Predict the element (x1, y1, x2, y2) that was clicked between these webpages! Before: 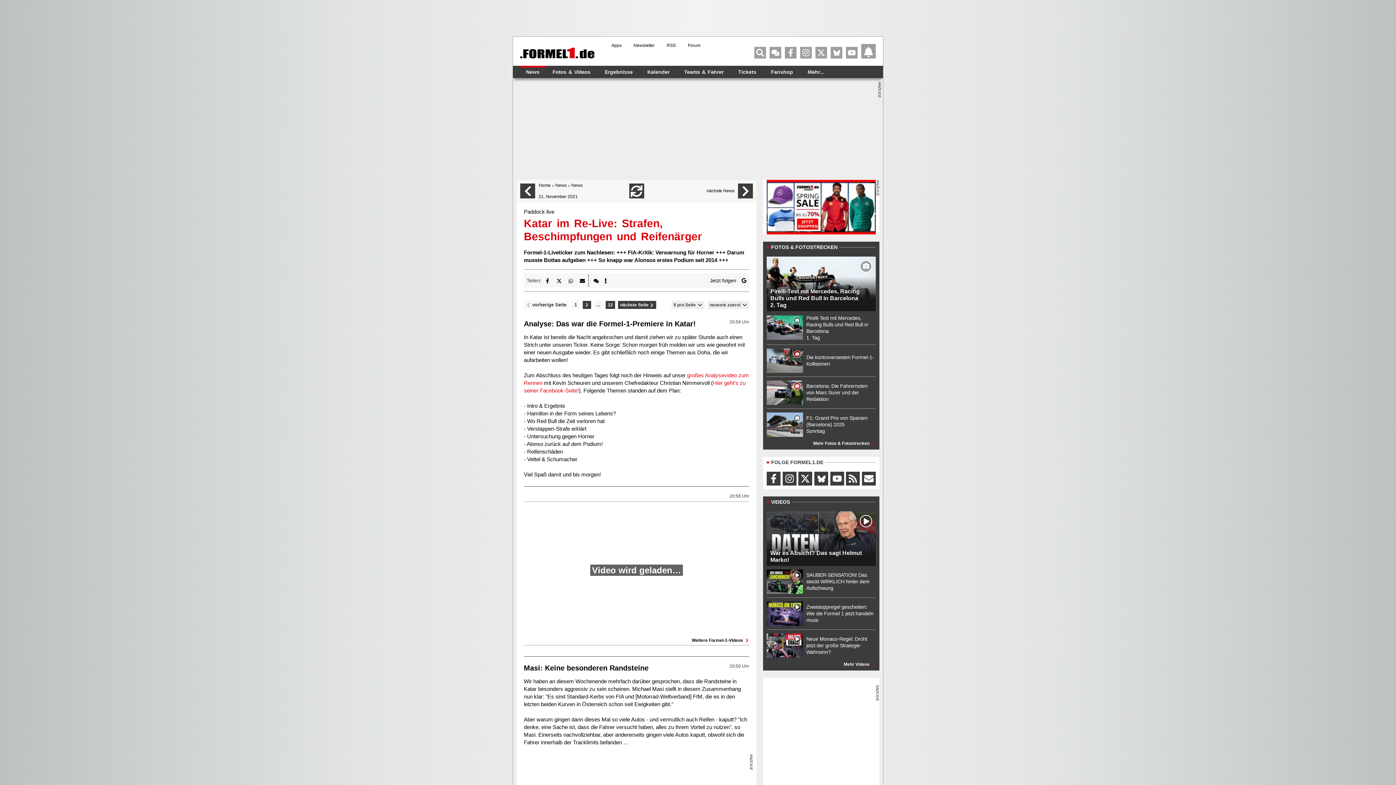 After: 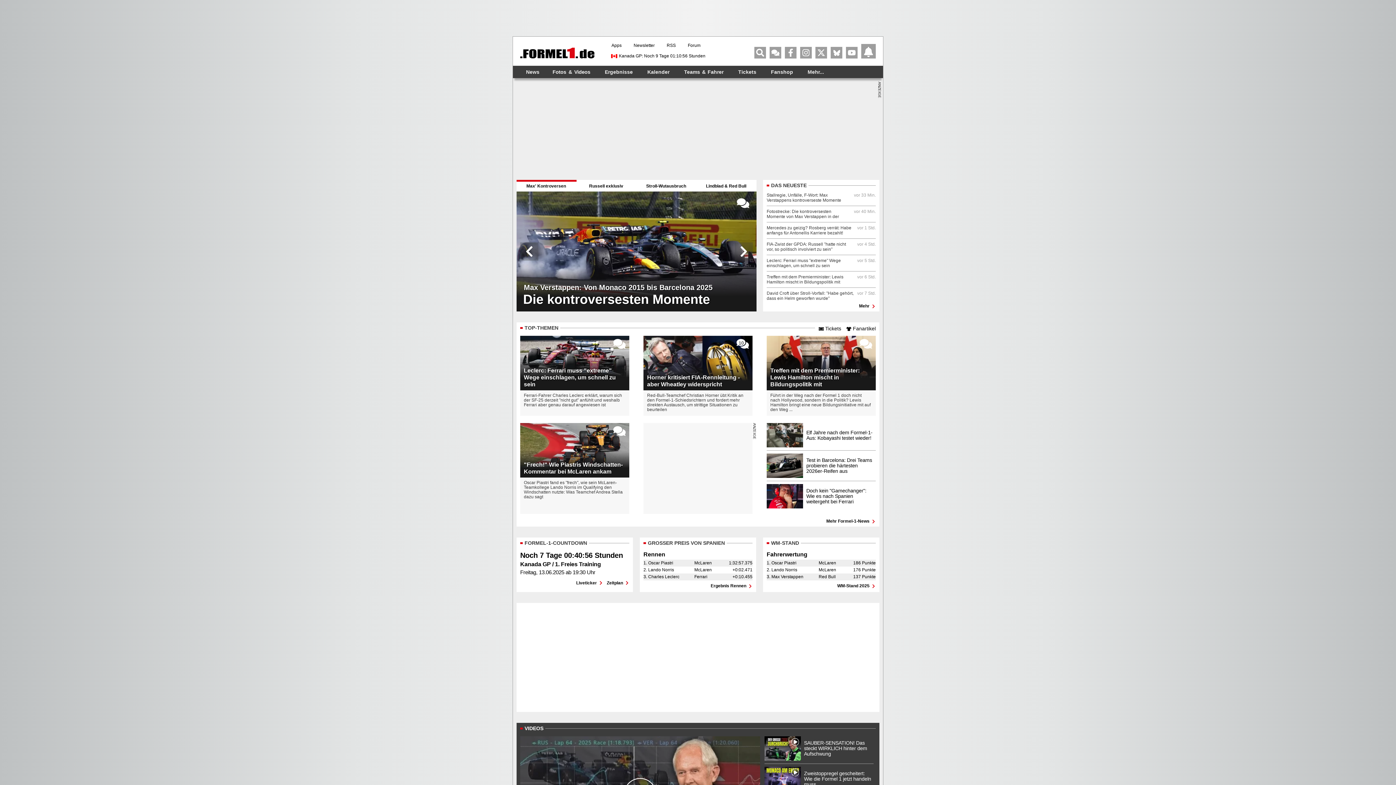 Action: label: Home bbox: (538, 182, 550, 187)